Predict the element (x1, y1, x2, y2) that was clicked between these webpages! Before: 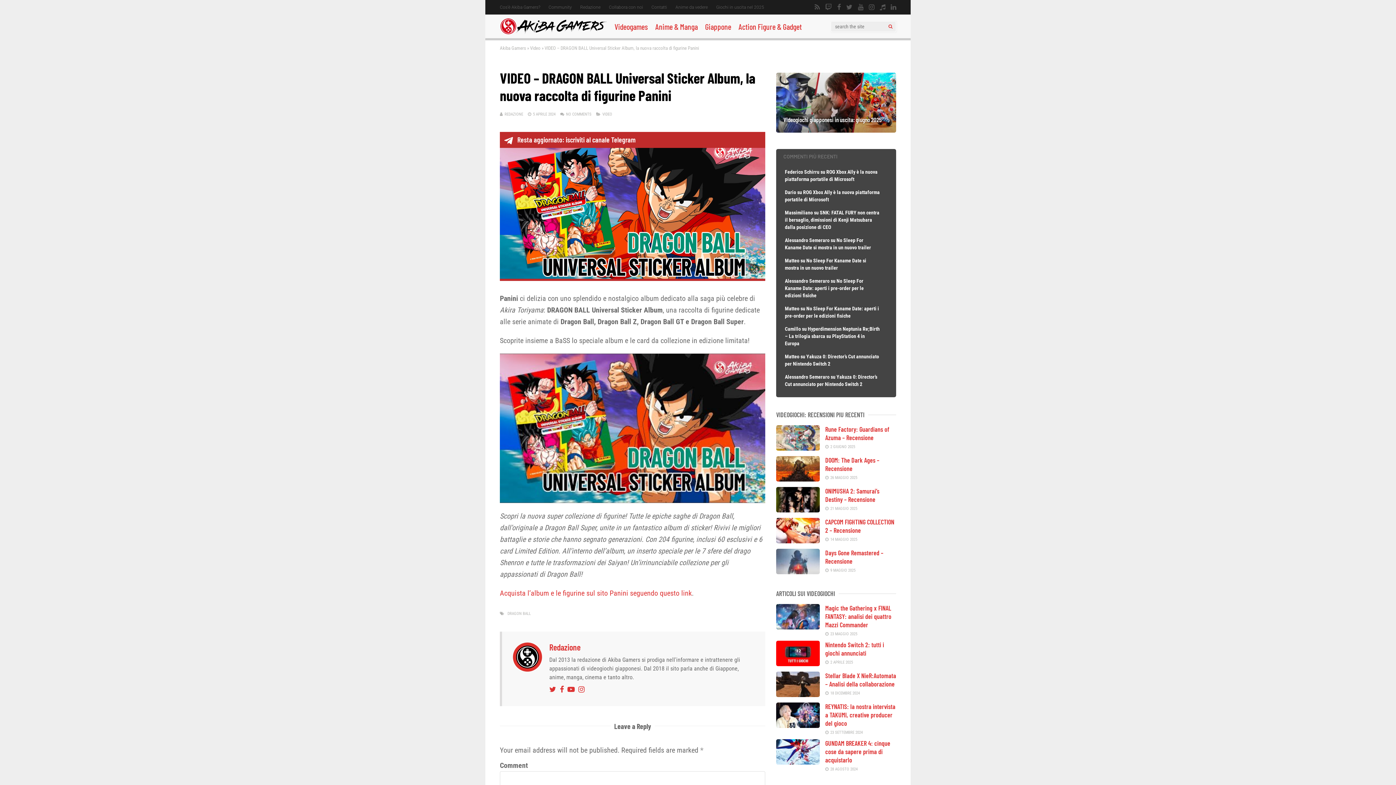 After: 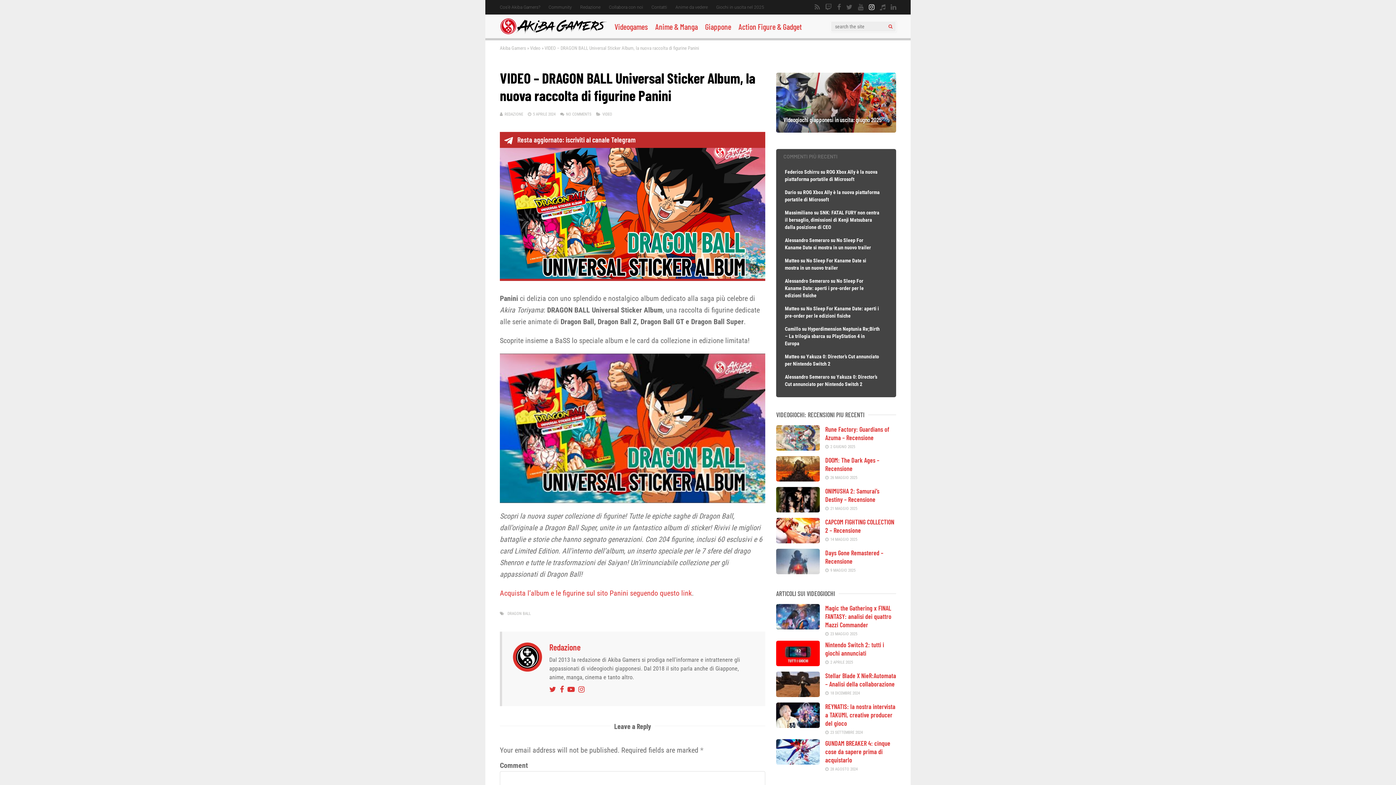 Action: bbox: (869, 0, 874, 14)